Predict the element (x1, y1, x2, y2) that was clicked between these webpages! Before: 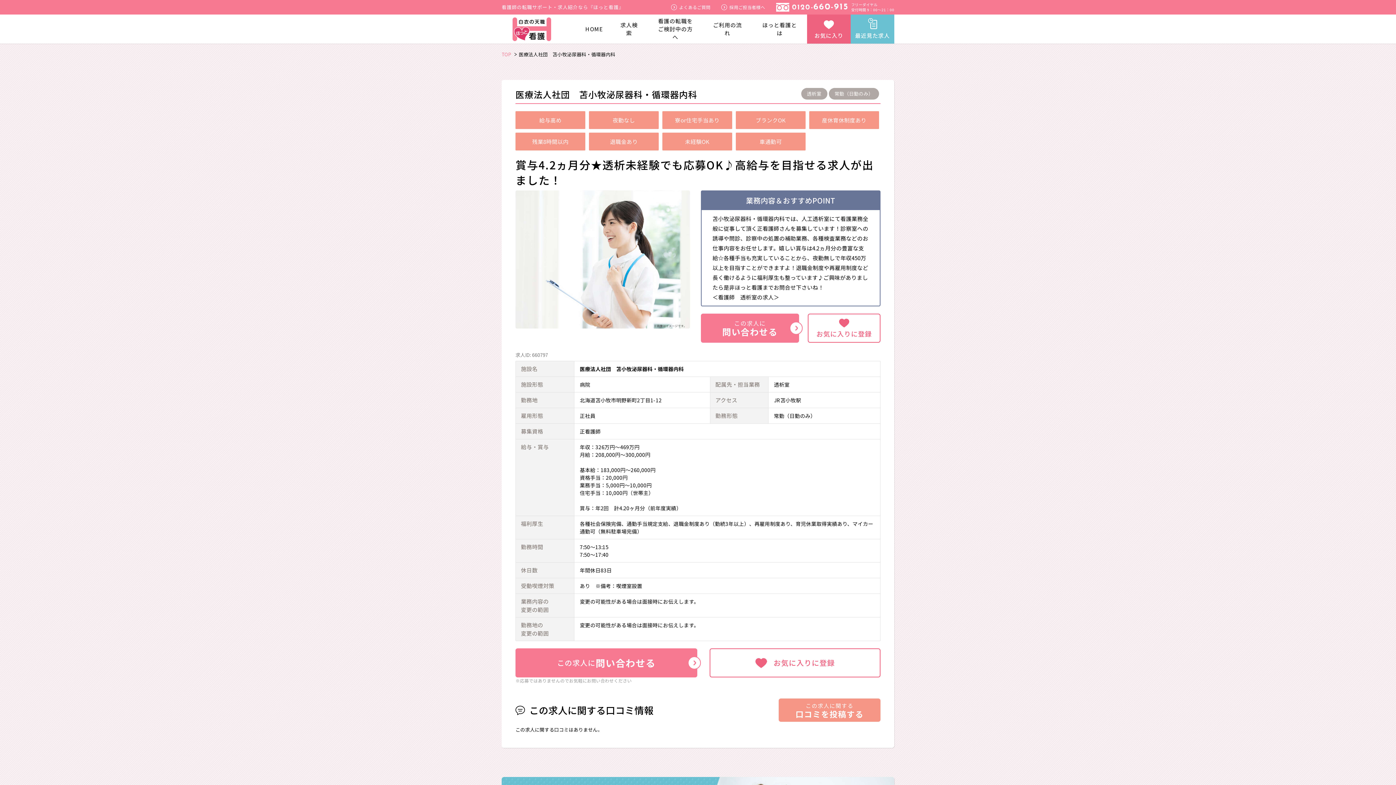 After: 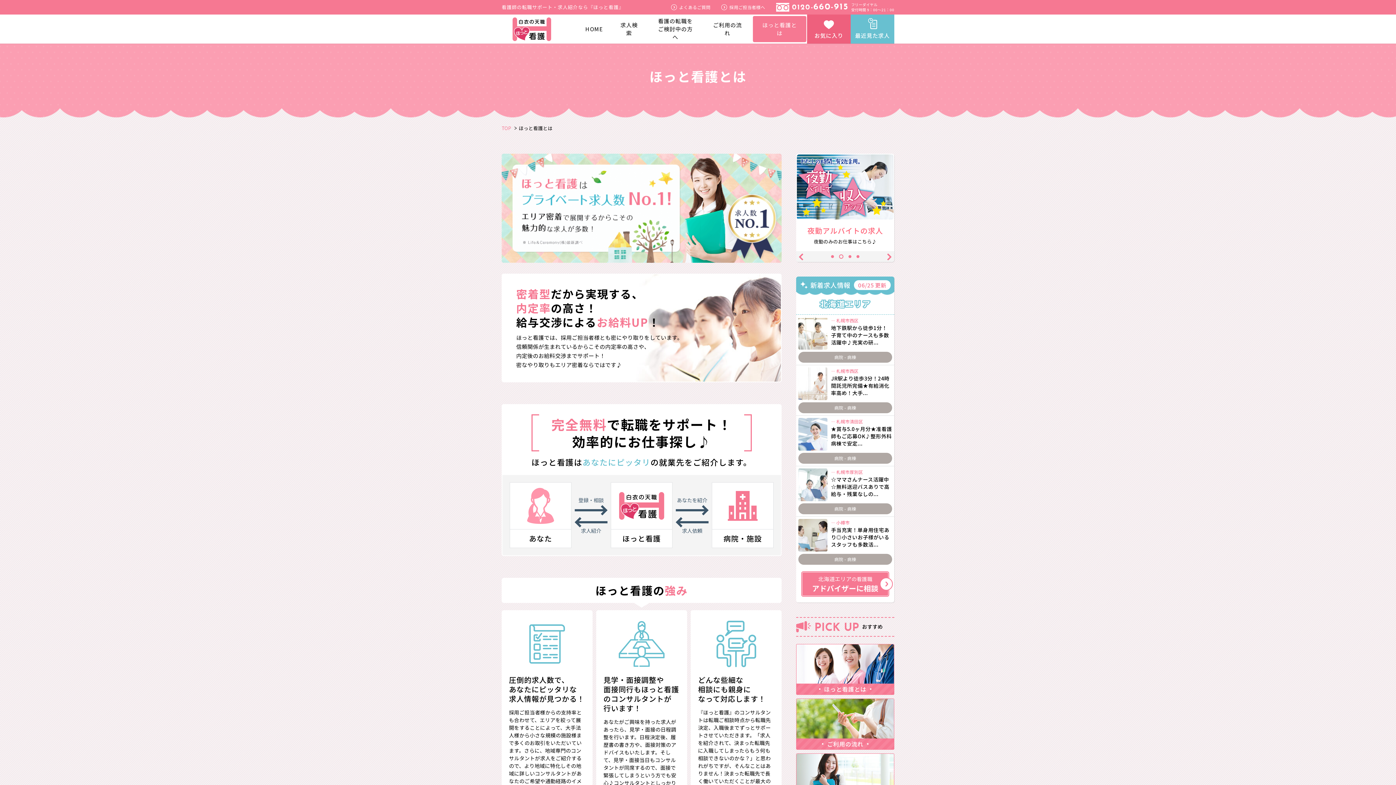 Action: bbox: (753, 16, 806, 42) label: ほっと看護とは